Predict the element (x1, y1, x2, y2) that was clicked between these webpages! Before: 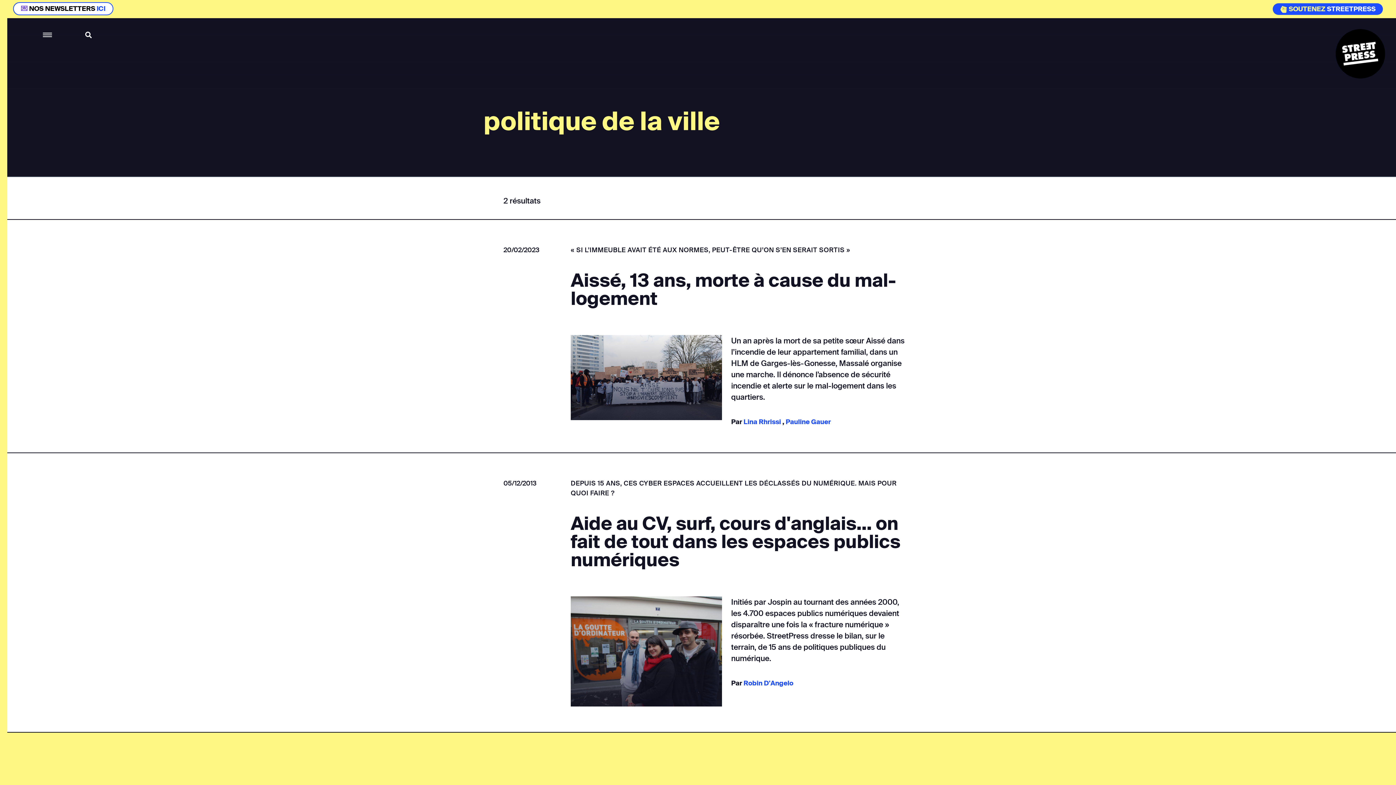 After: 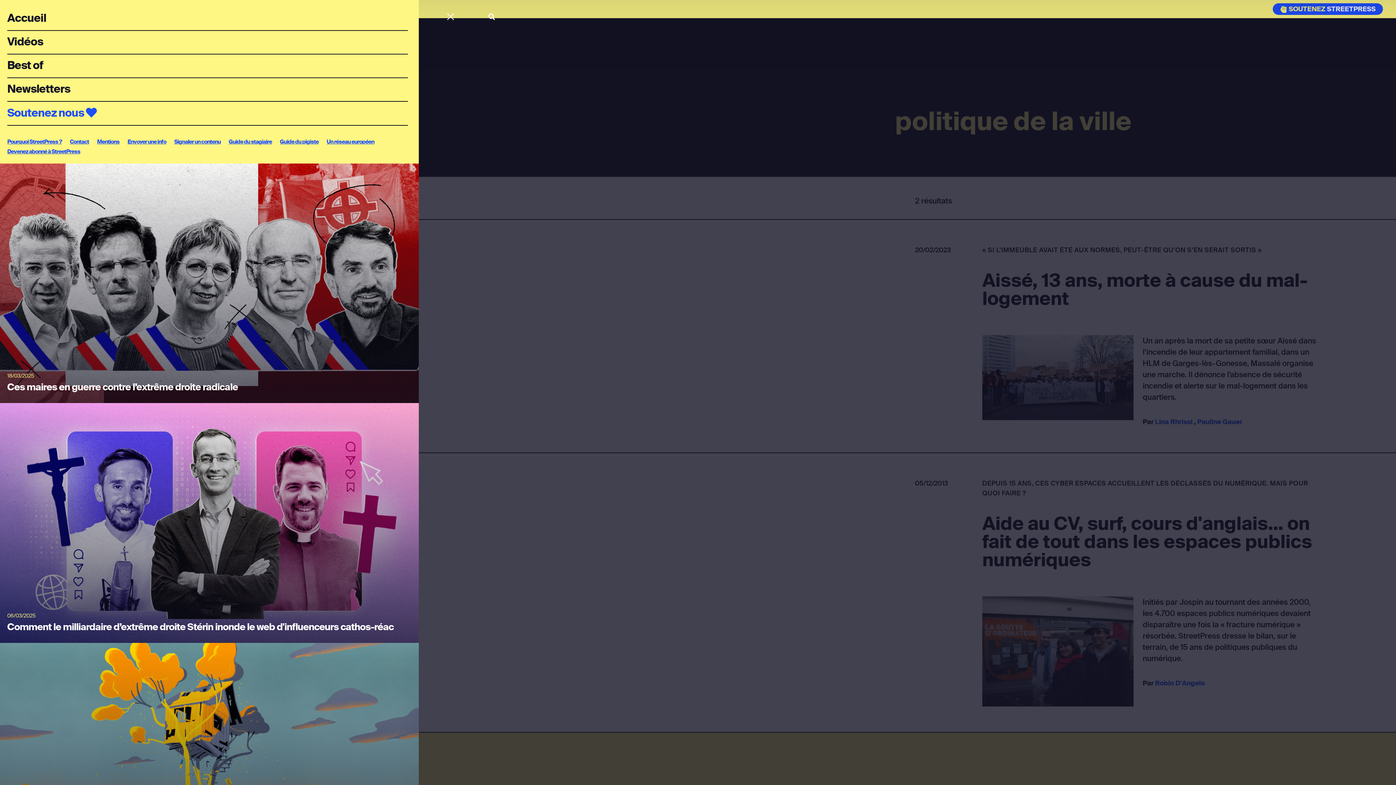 Action: bbox: (41, 29, 53, 40) label: menu